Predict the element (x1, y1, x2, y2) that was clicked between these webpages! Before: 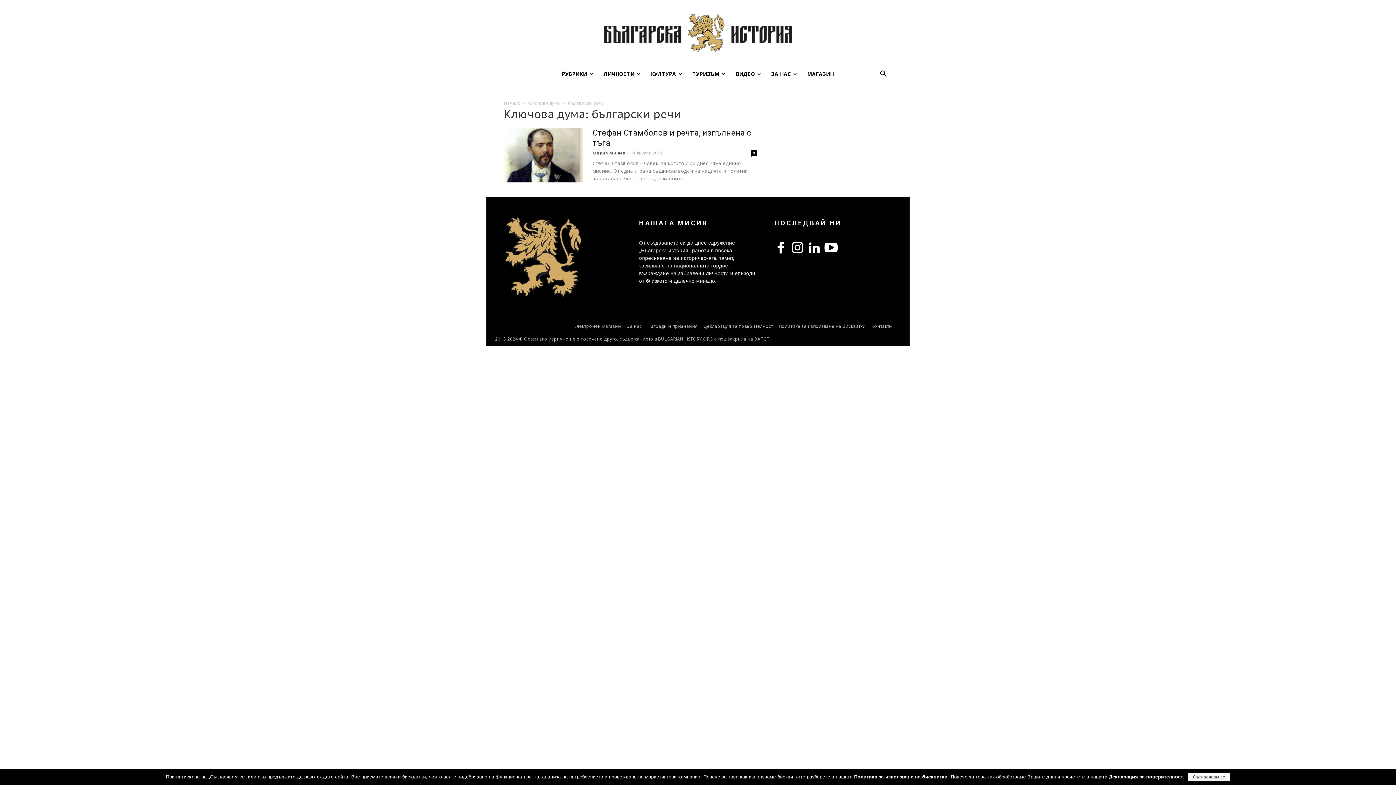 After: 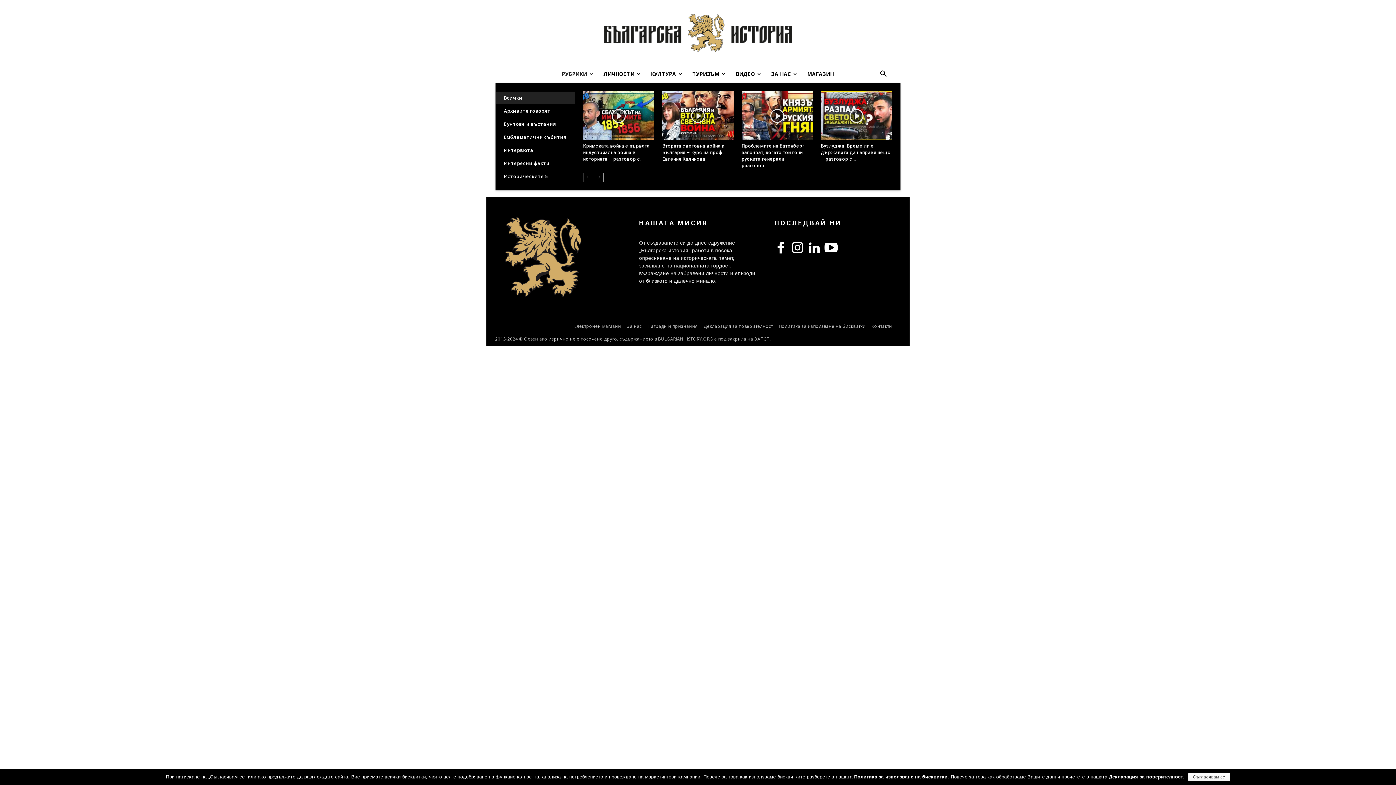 Action: label: РУБРИКИ bbox: (556, 65, 598, 82)